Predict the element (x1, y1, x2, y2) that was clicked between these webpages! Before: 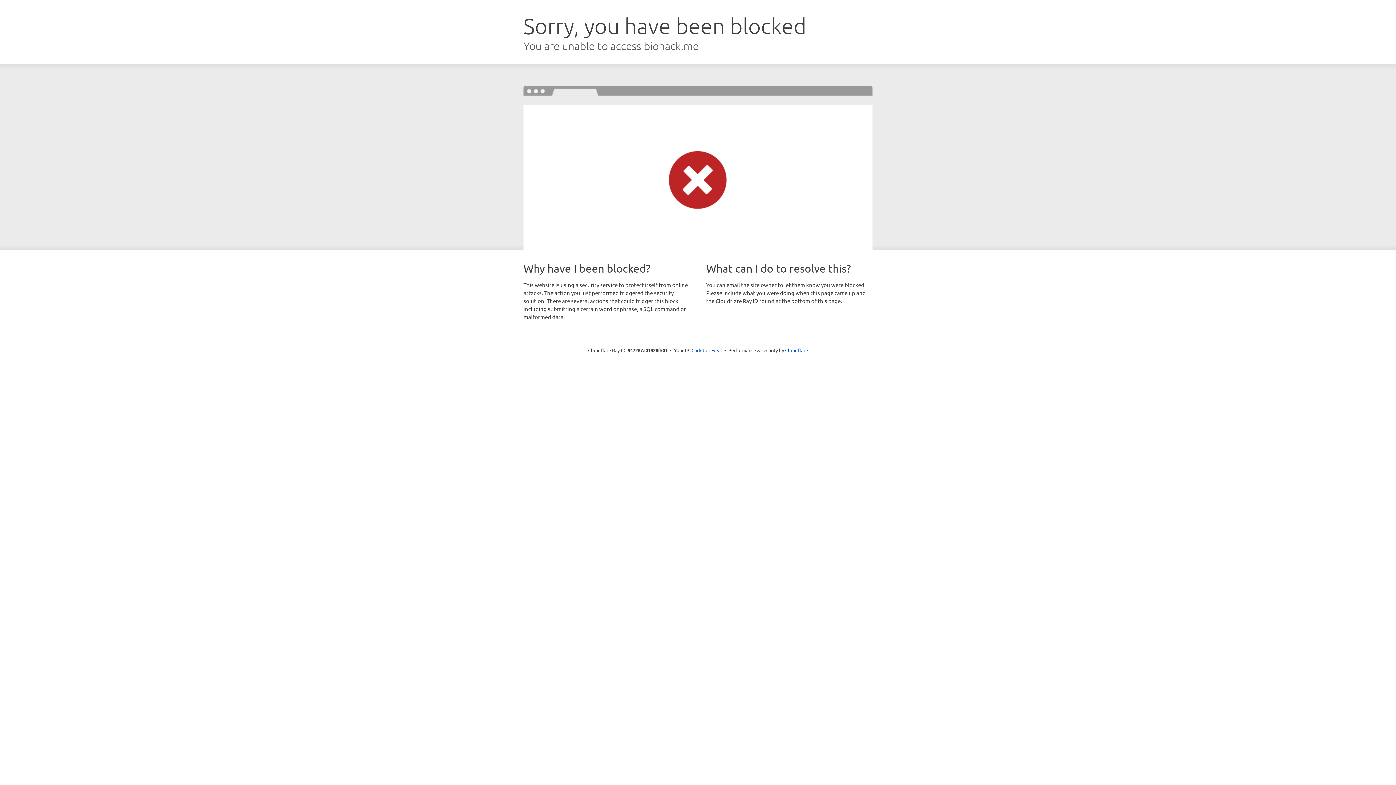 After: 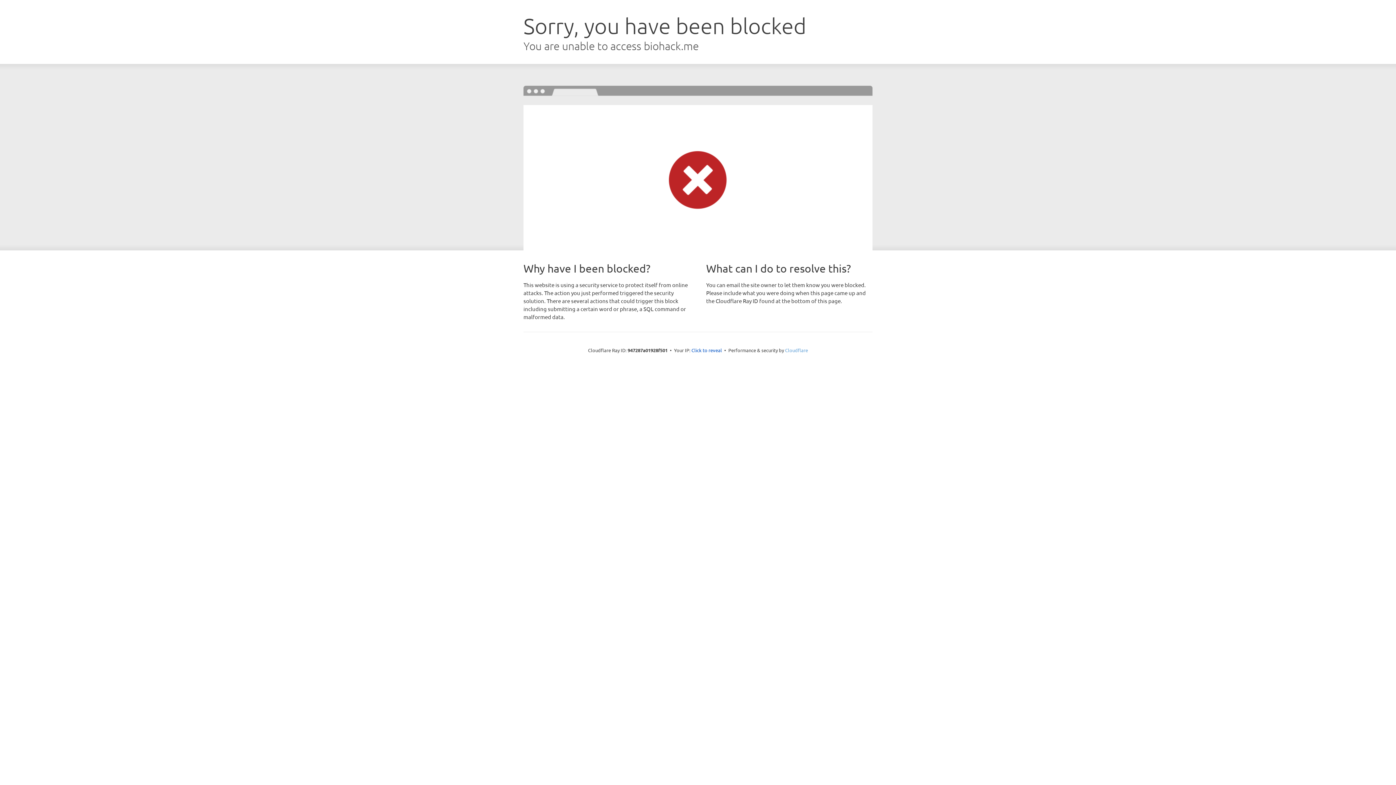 Action: label: Cloudflare bbox: (785, 347, 808, 353)